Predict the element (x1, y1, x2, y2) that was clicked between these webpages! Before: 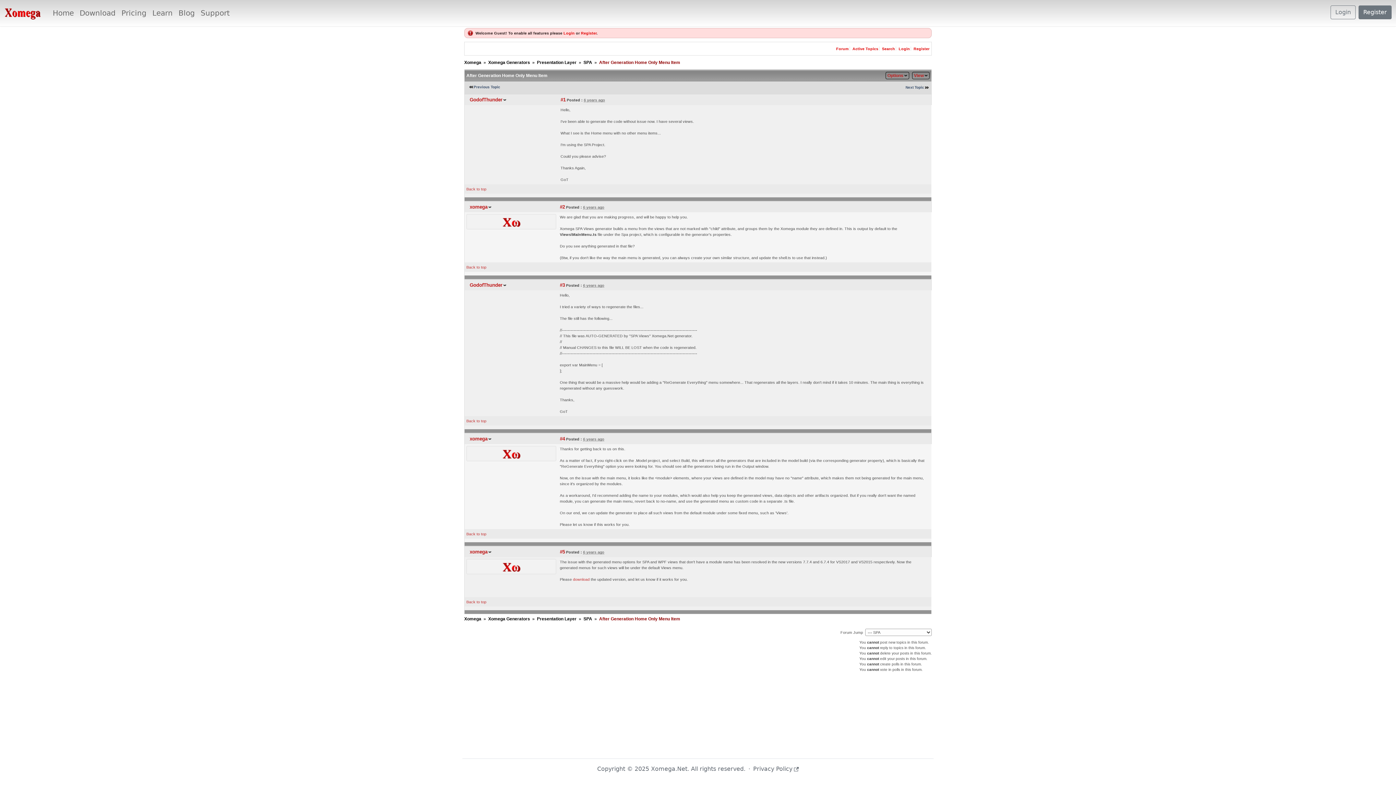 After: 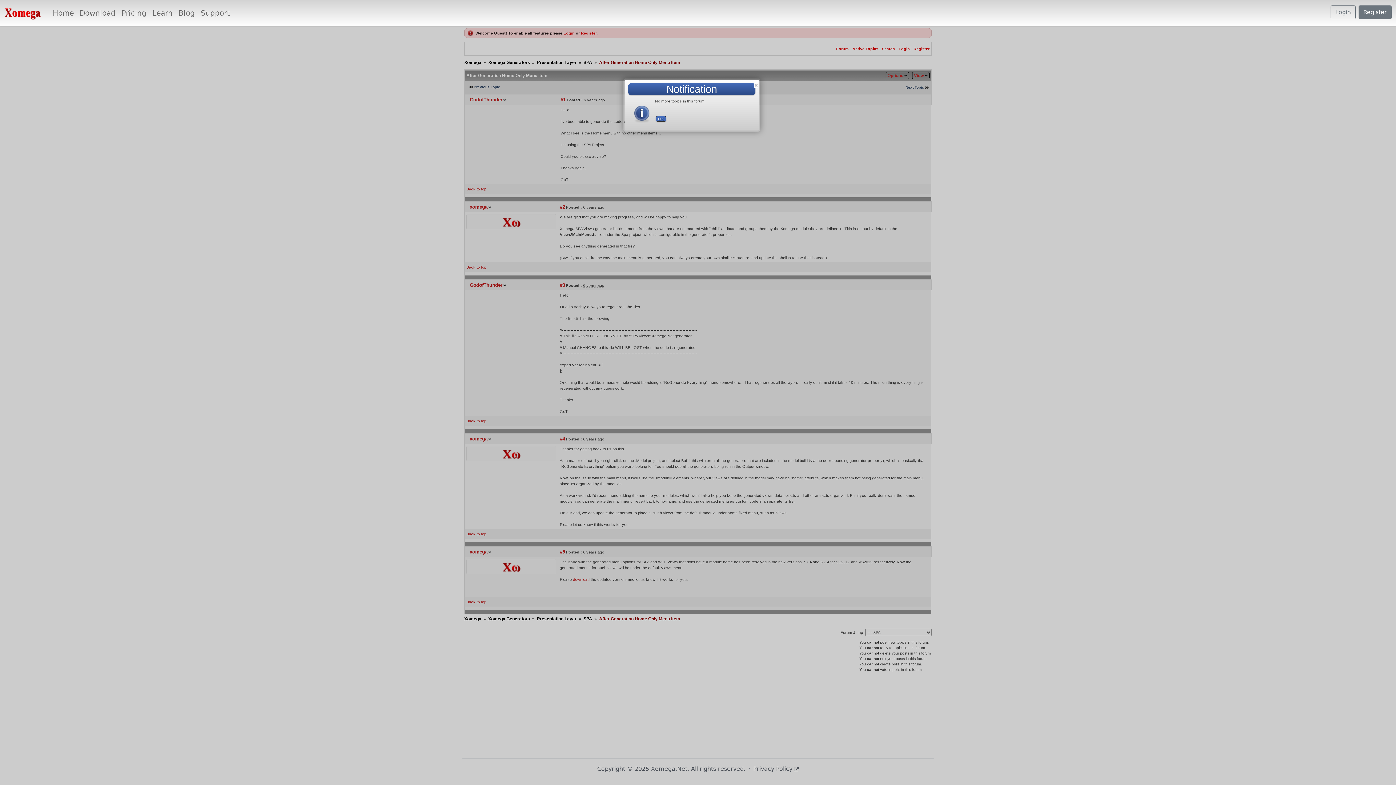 Action: bbox: (468, 84, 501, 89) label: Previous Topic